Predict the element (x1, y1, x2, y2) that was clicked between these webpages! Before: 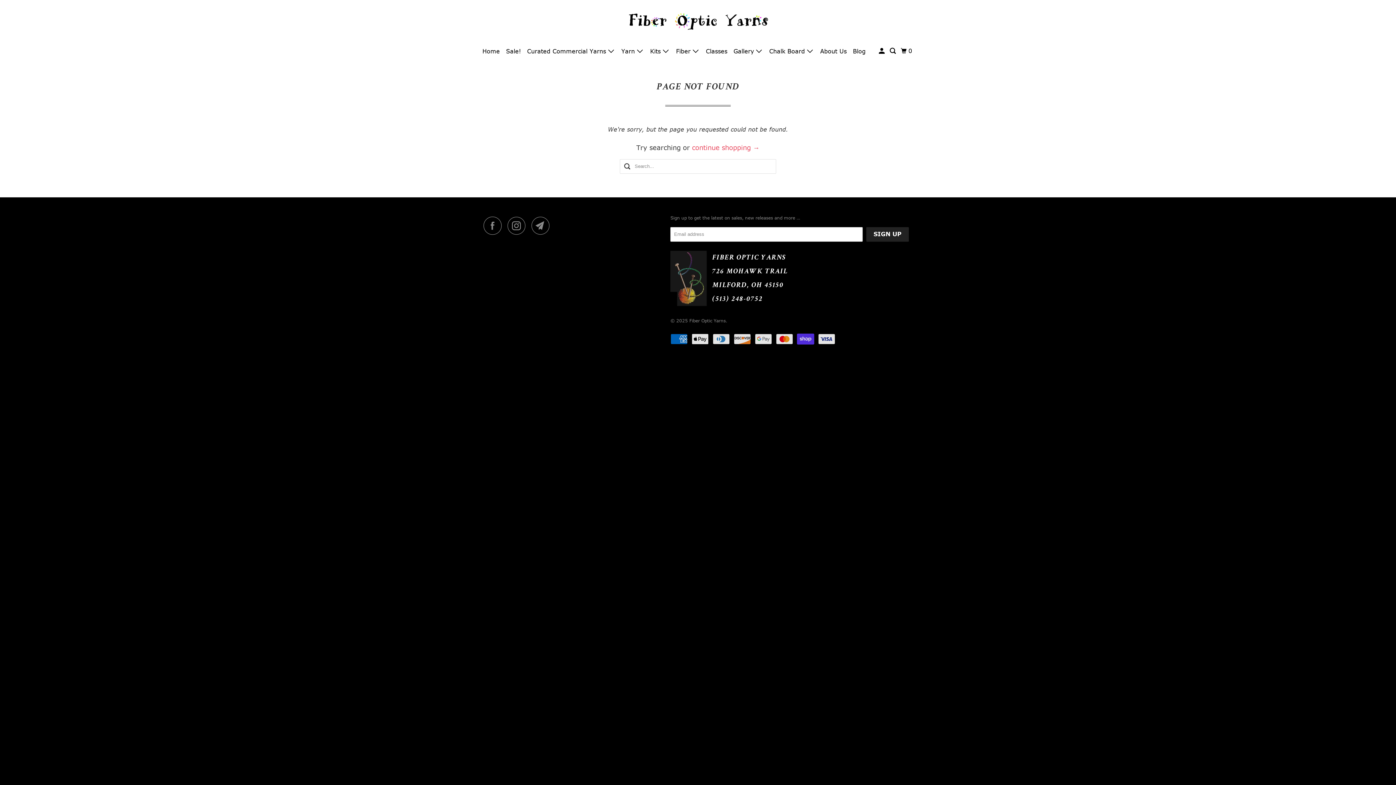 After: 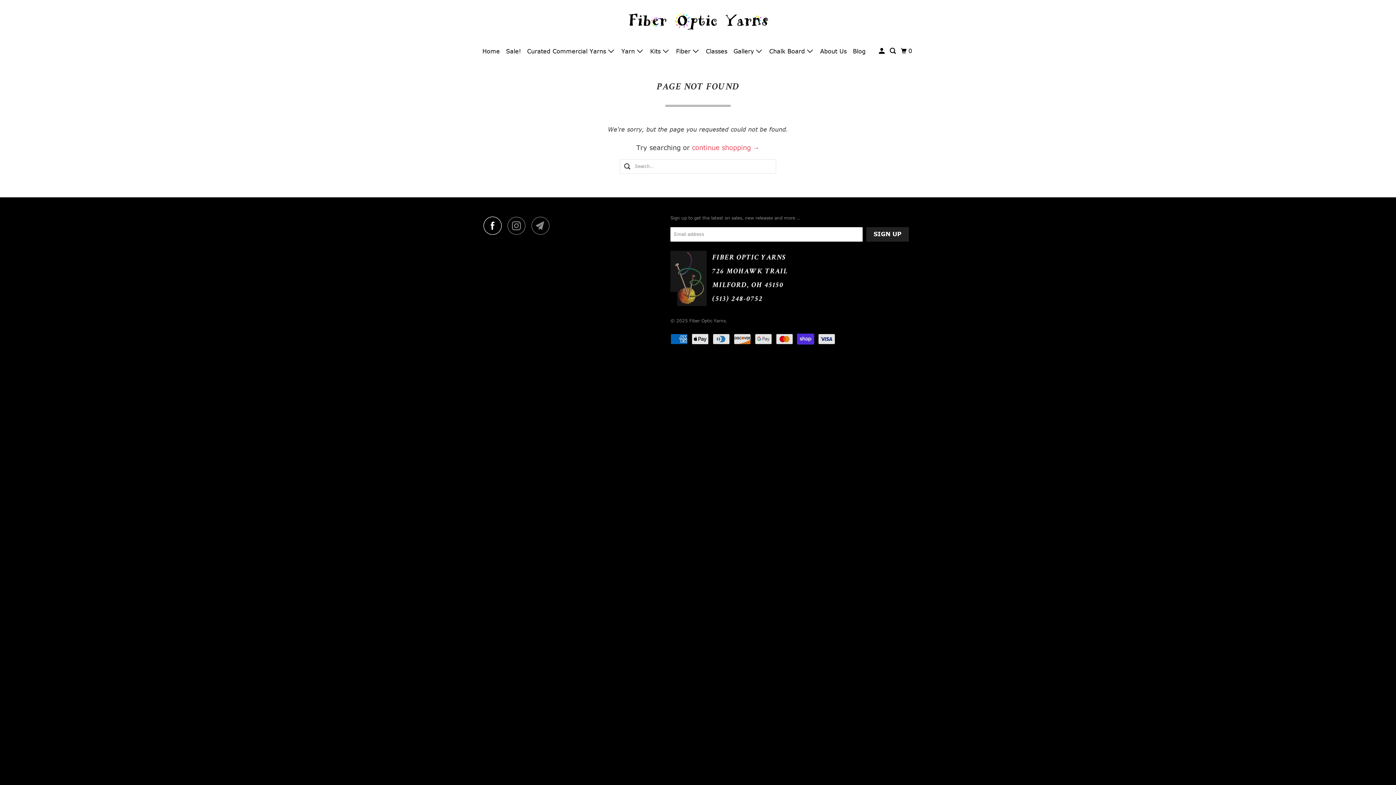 Action: bbox: (483, 216, 505, 234)